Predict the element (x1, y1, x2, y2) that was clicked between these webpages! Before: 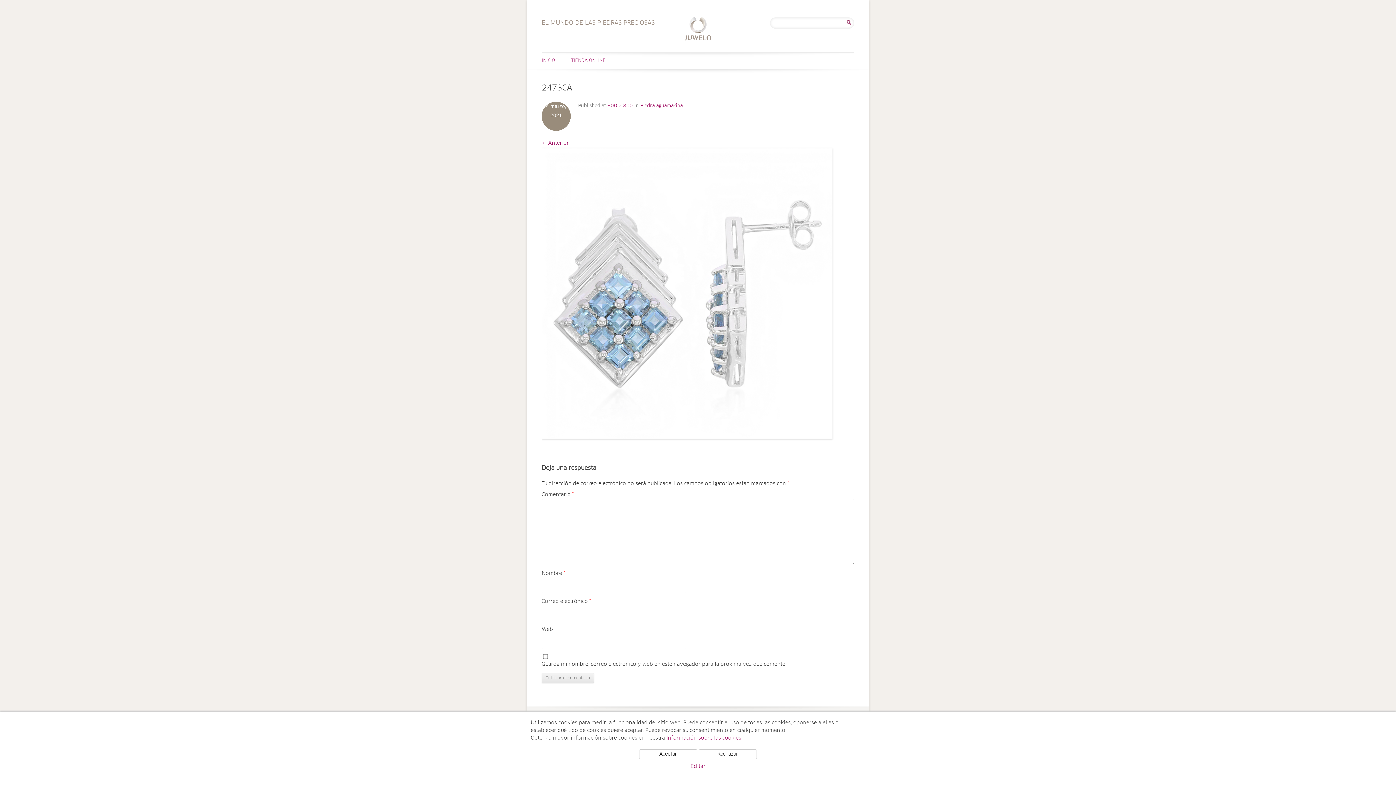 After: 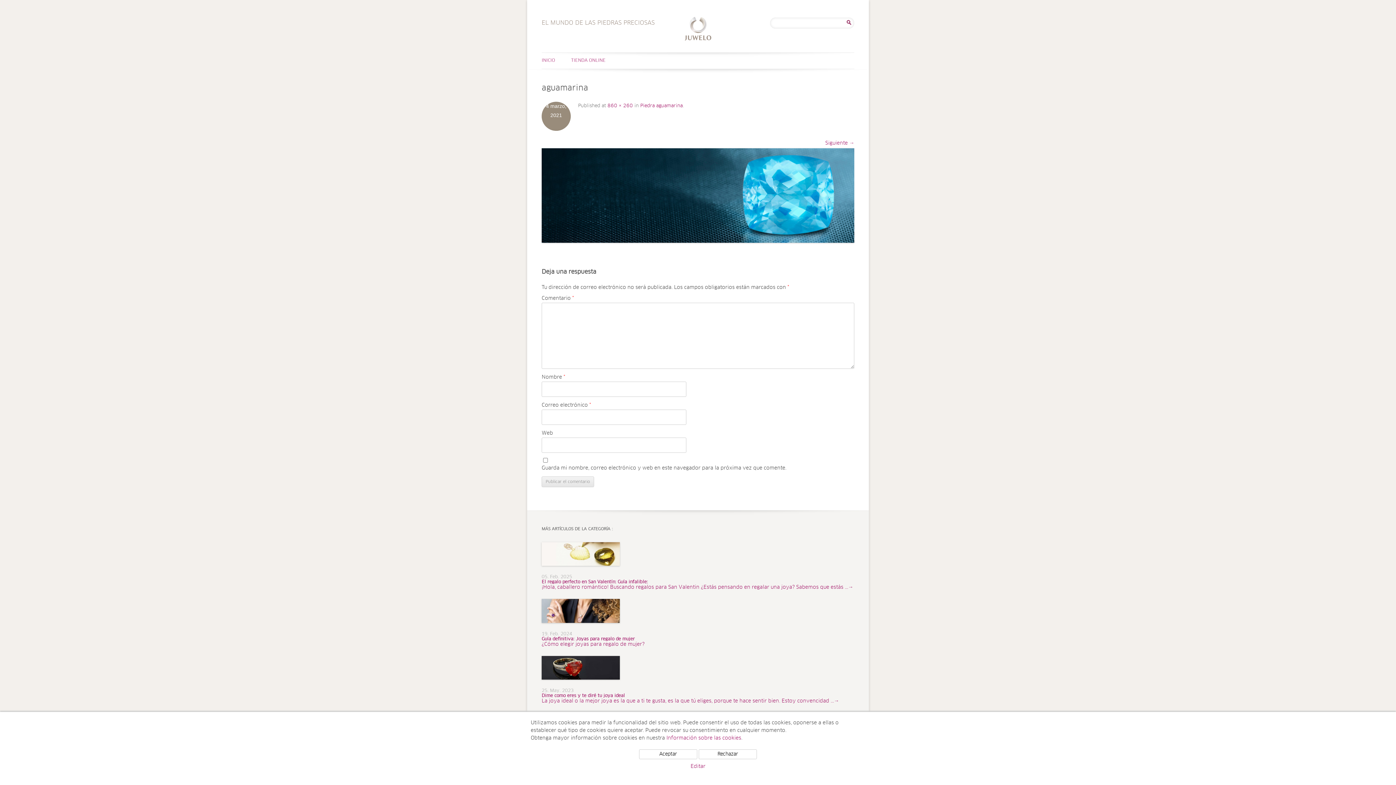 Action: bbox: (541, 148, 832, 439)